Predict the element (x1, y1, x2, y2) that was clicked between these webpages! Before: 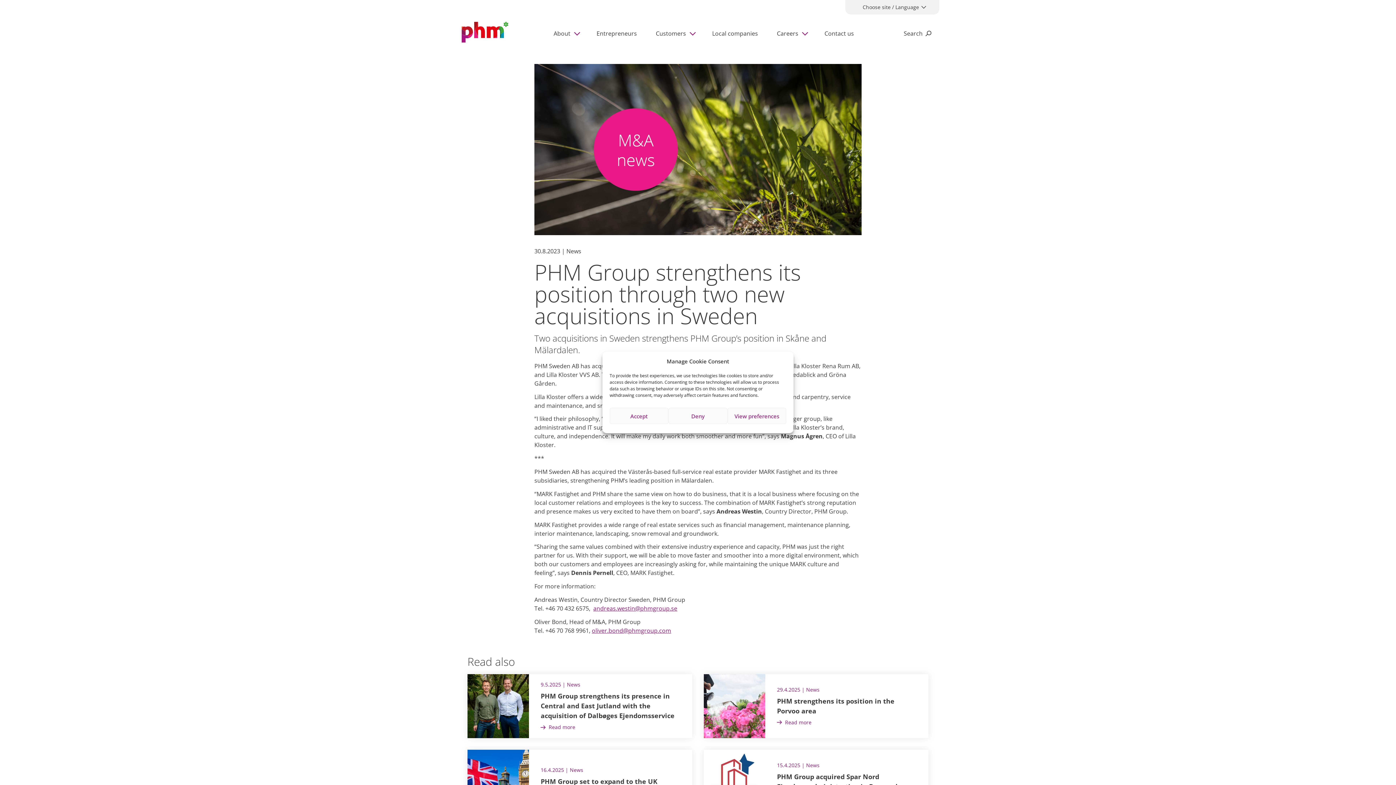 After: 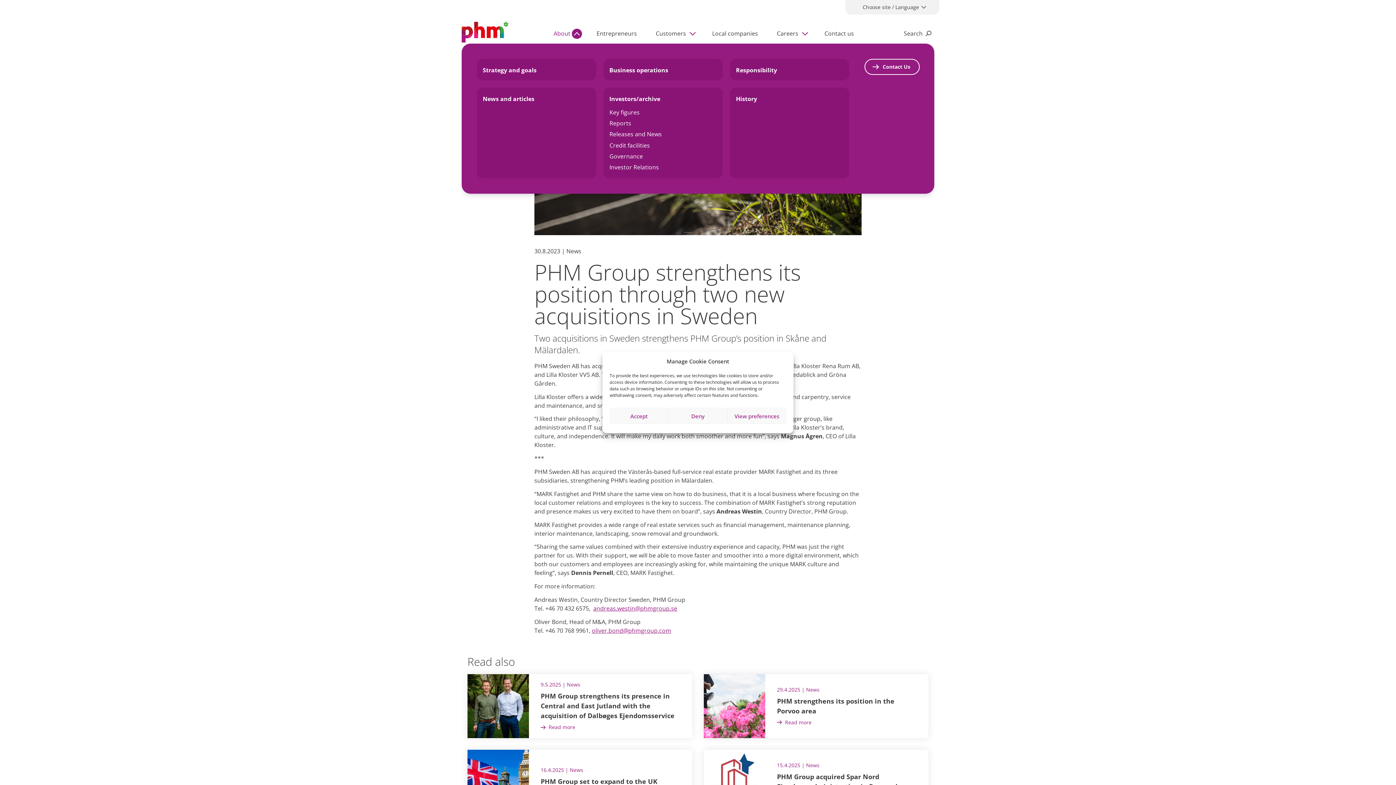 Action: bbox: (574, 29, 582, 37) label: Show subpages